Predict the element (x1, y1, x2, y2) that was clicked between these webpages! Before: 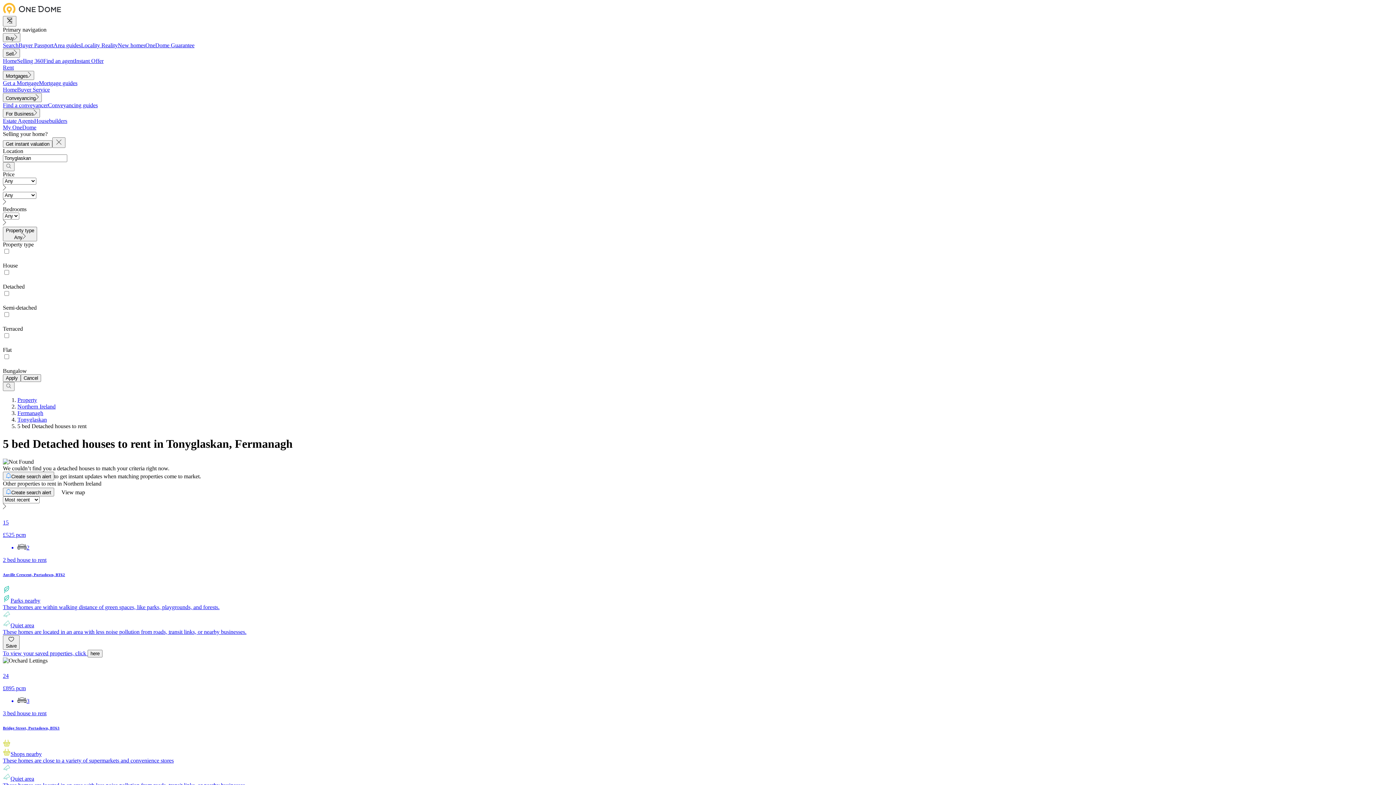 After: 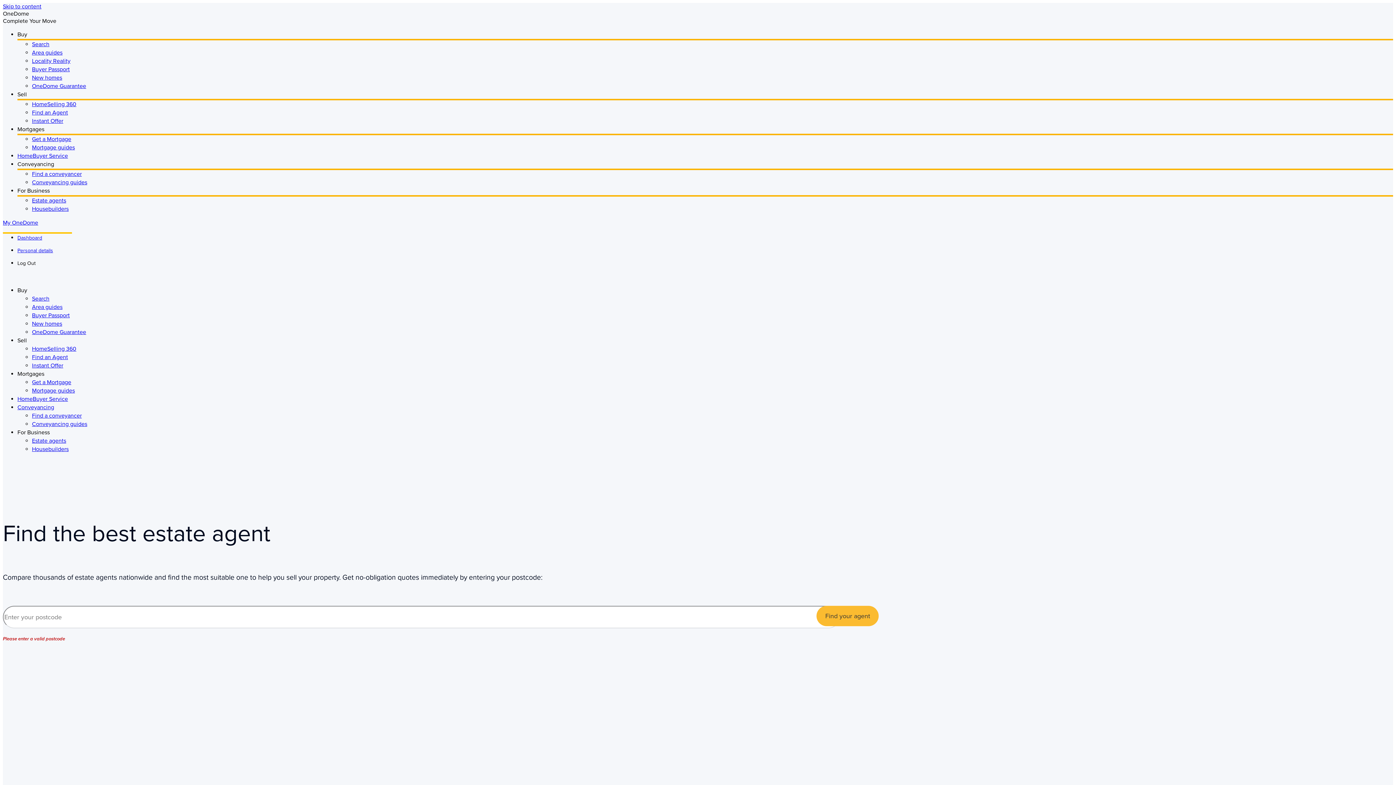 Action: label: Find an agent bbox: (43, 57, 74, 64)